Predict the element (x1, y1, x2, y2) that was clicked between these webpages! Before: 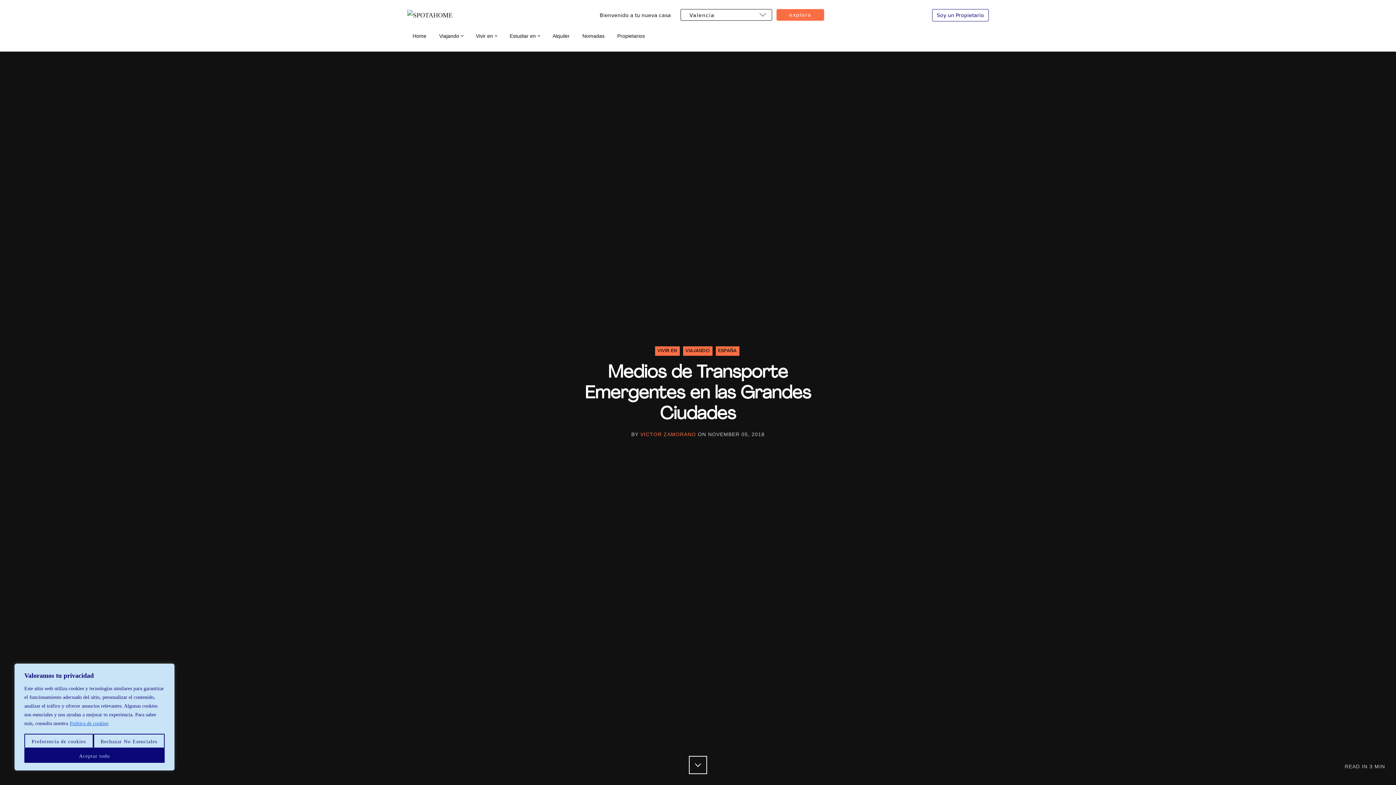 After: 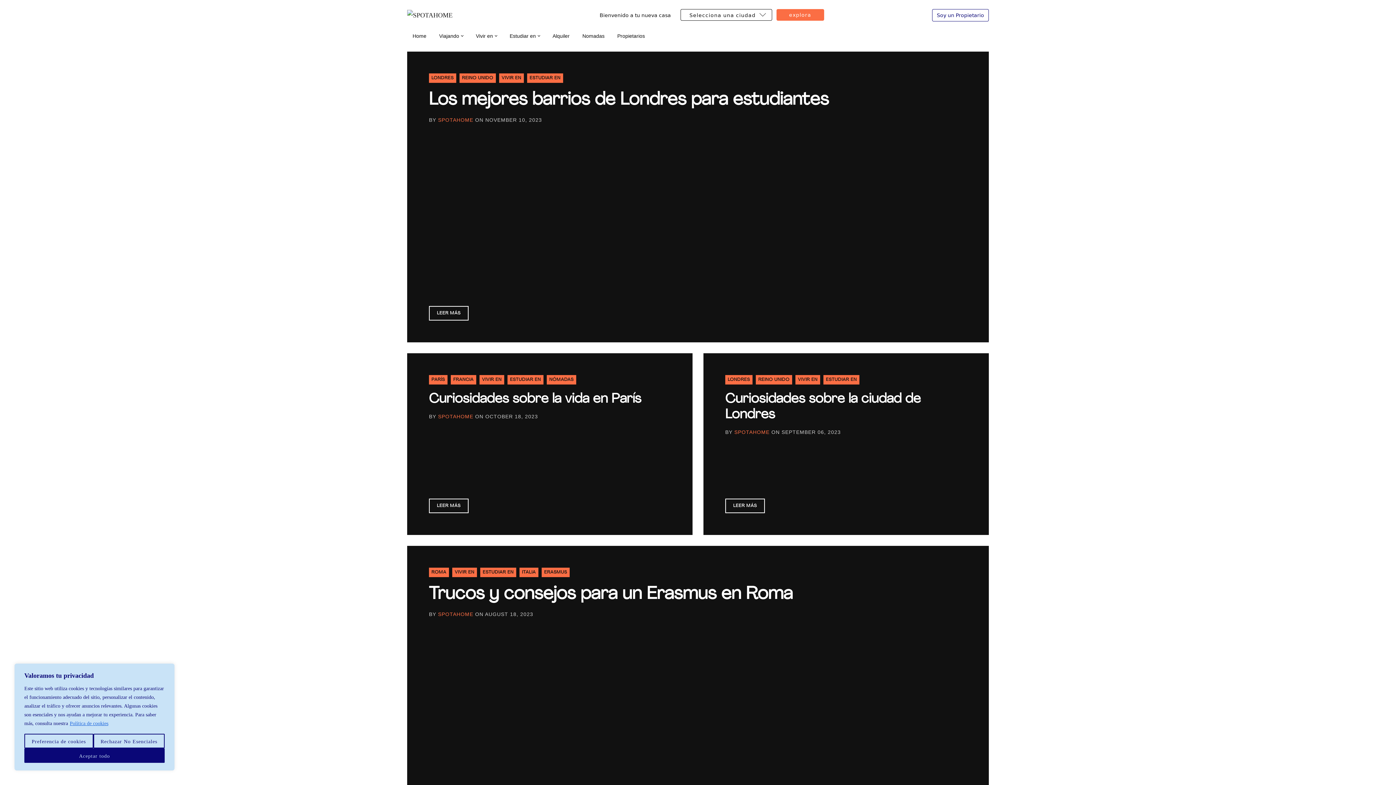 Action: bbox: (504, 29, 545, 42) label: Estudiar en